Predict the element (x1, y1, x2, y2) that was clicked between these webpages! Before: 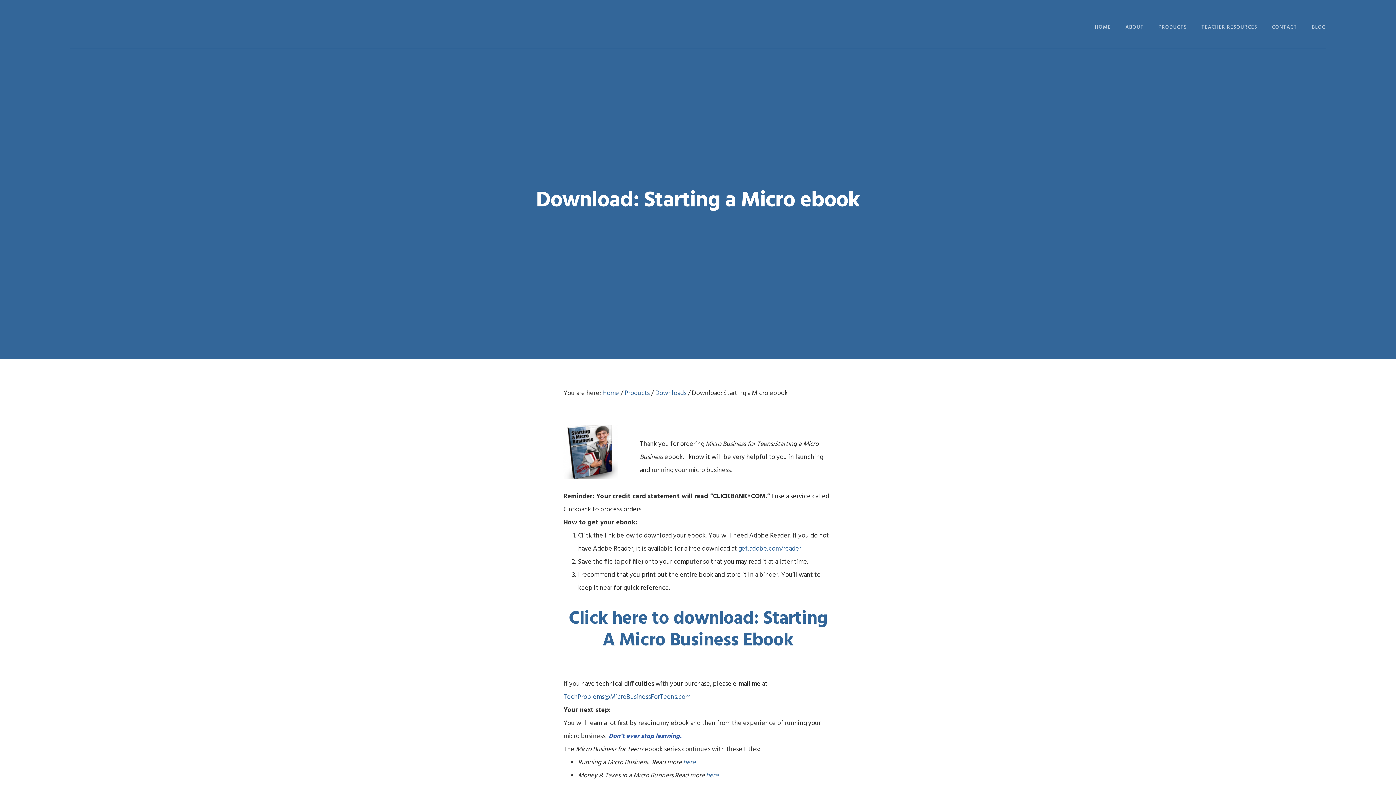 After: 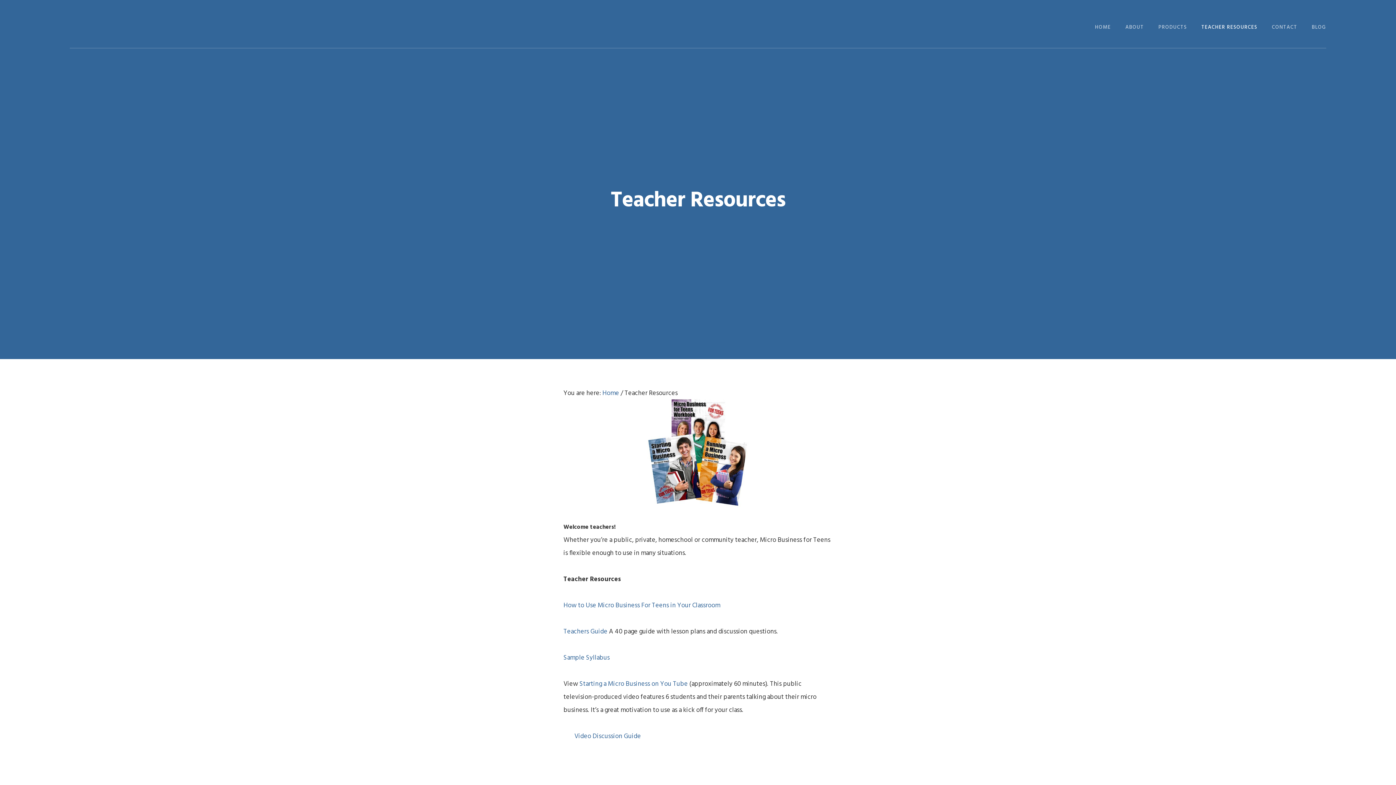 Action: label: TEACHER RESOURCES bbox: (1201, 18, 1257, 37)